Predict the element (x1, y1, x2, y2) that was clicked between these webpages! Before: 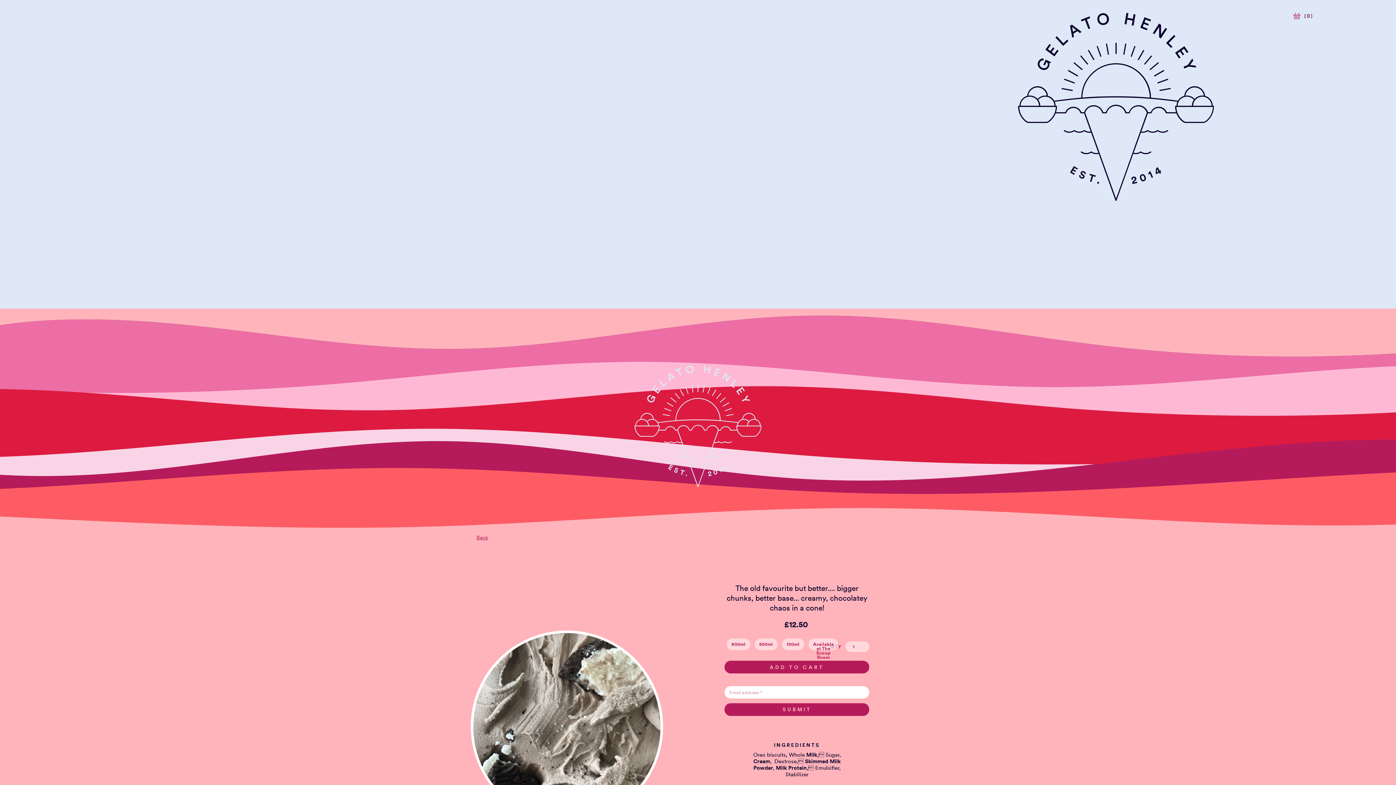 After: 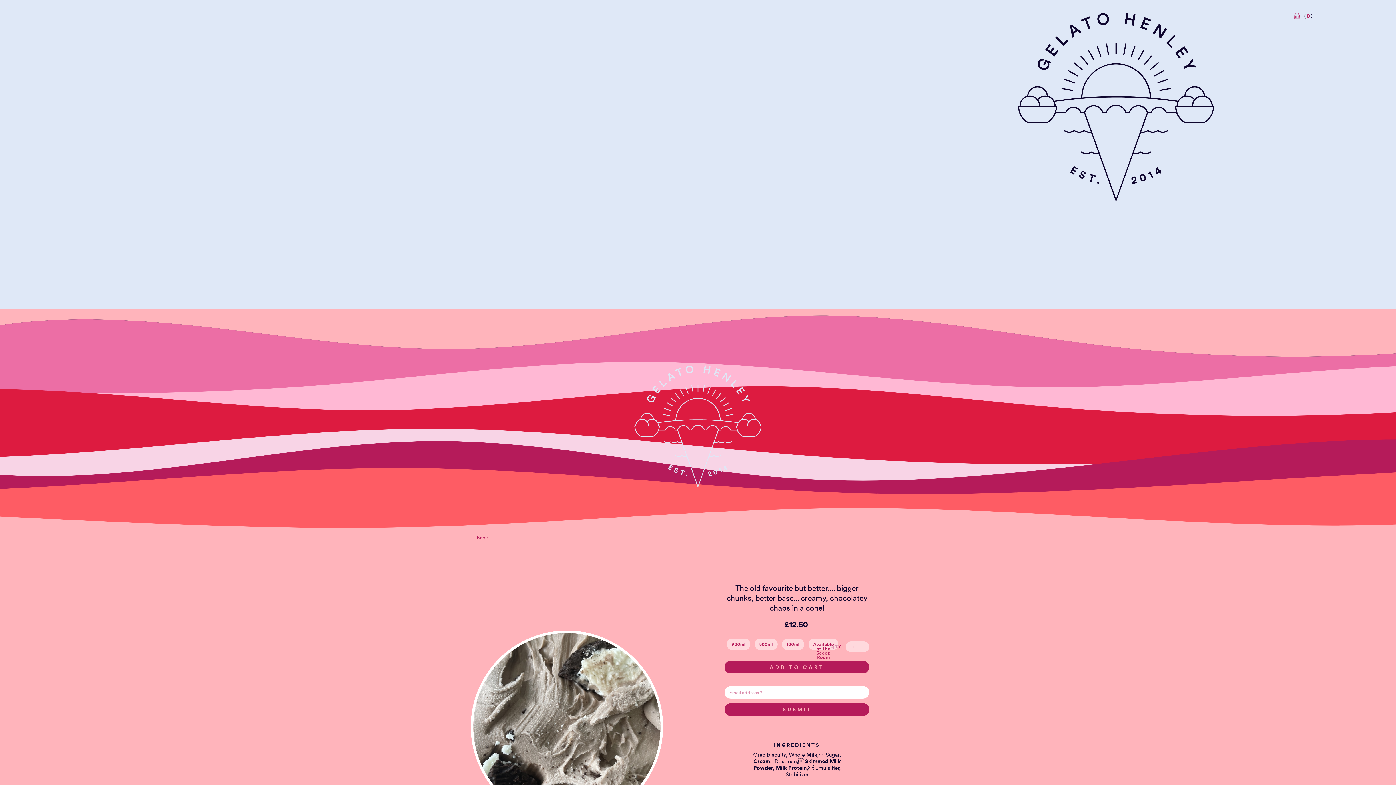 Action: bbox: (1293, 12, 1312, 19) label: Open cart